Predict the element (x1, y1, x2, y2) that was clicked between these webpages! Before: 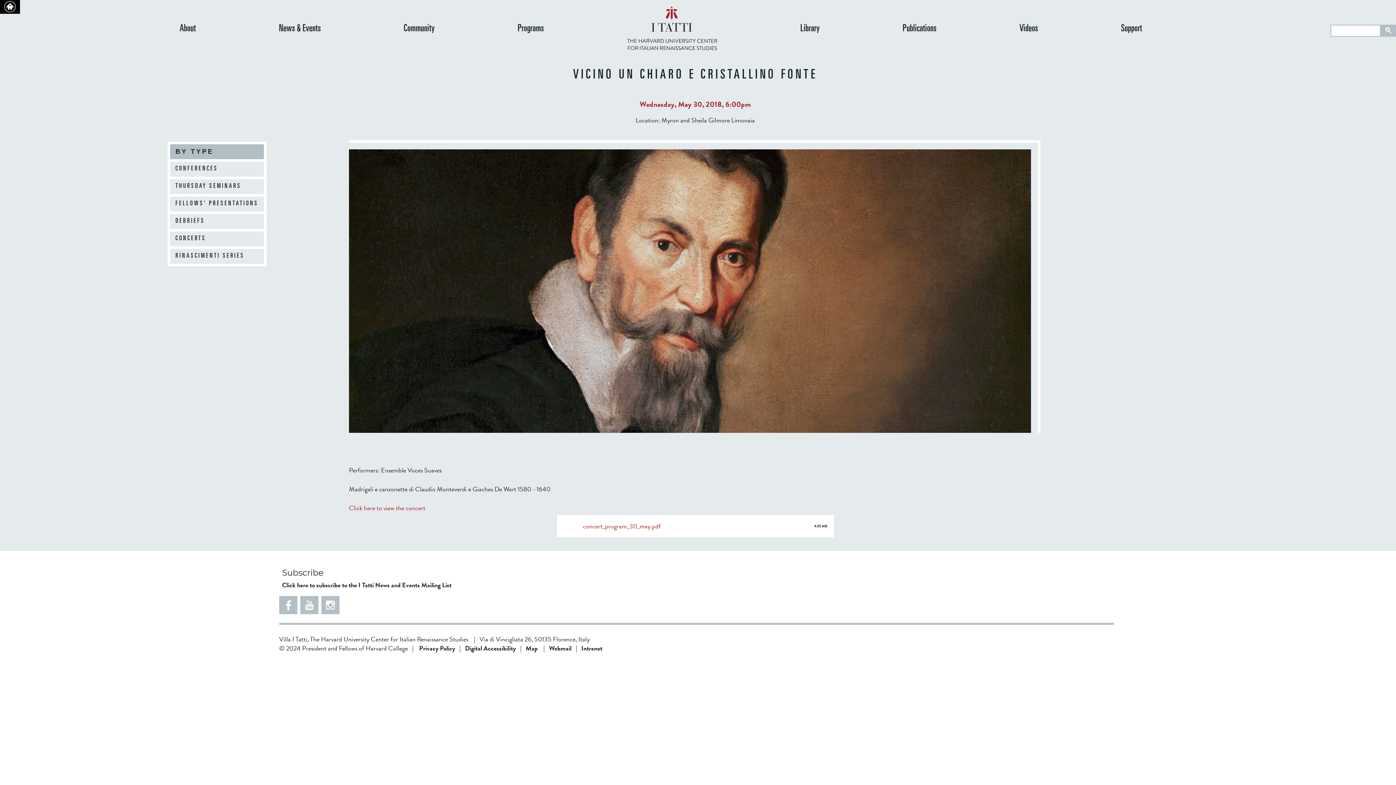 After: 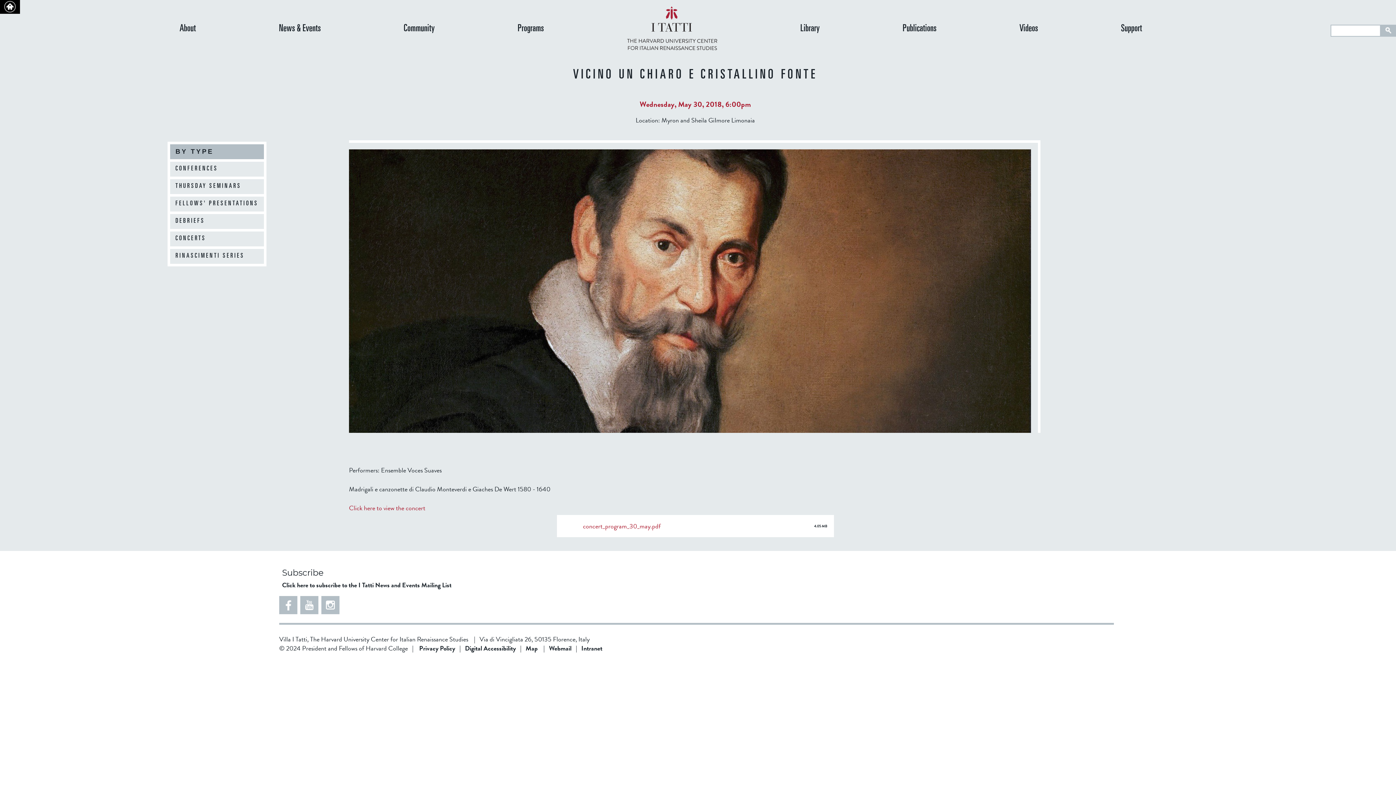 Action: bbox: (300, 607, 318, 617)